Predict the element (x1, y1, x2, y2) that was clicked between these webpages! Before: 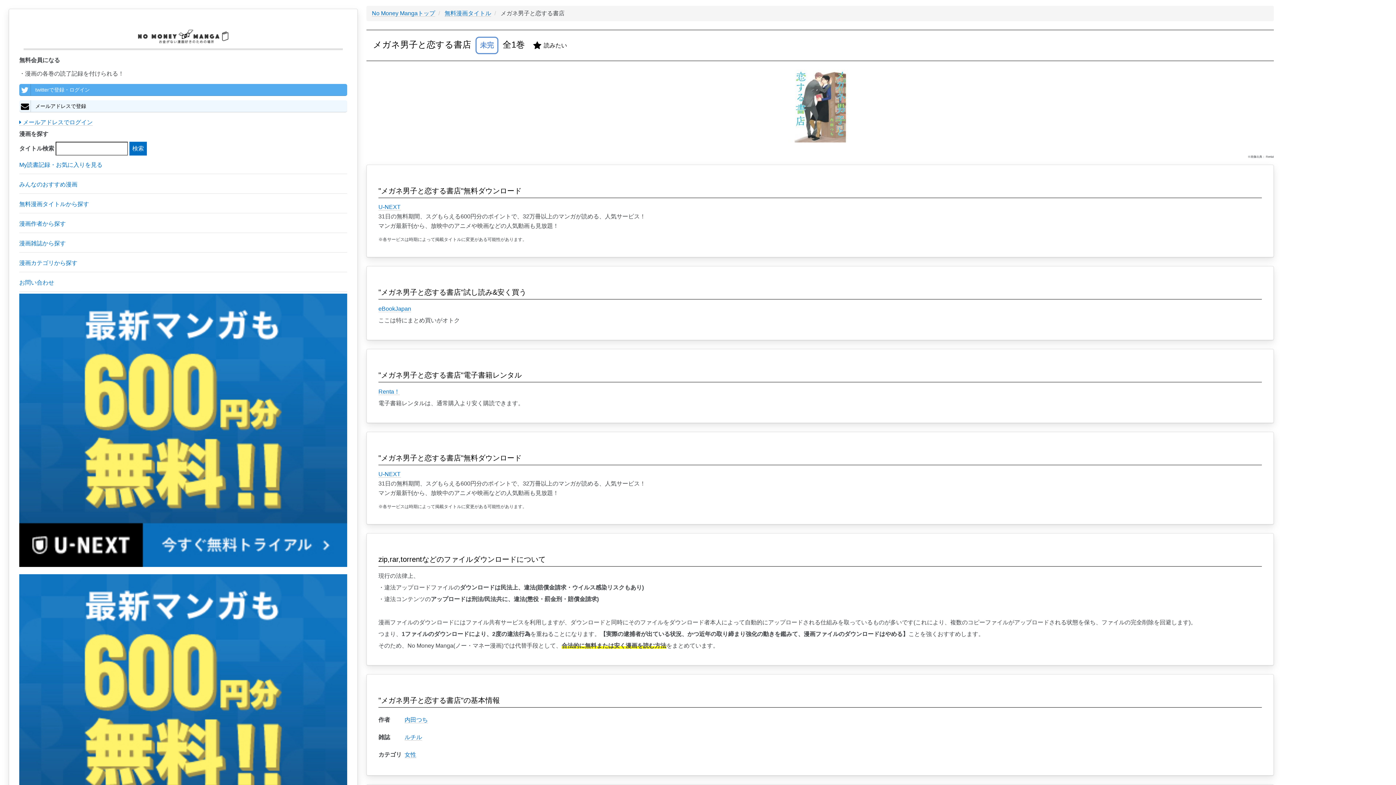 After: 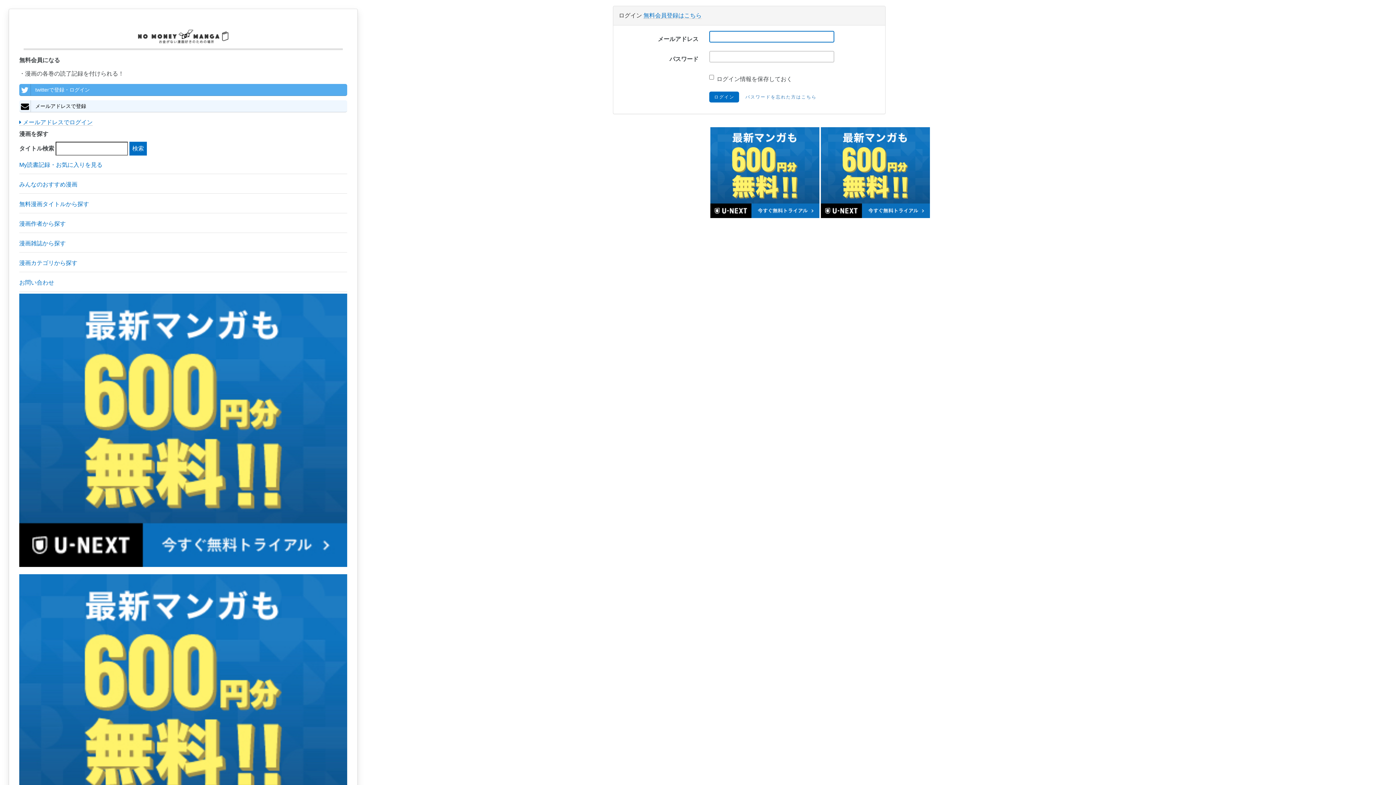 Action: bbox: (19, 119, 92, 125) label:  メールアドレスでログイン